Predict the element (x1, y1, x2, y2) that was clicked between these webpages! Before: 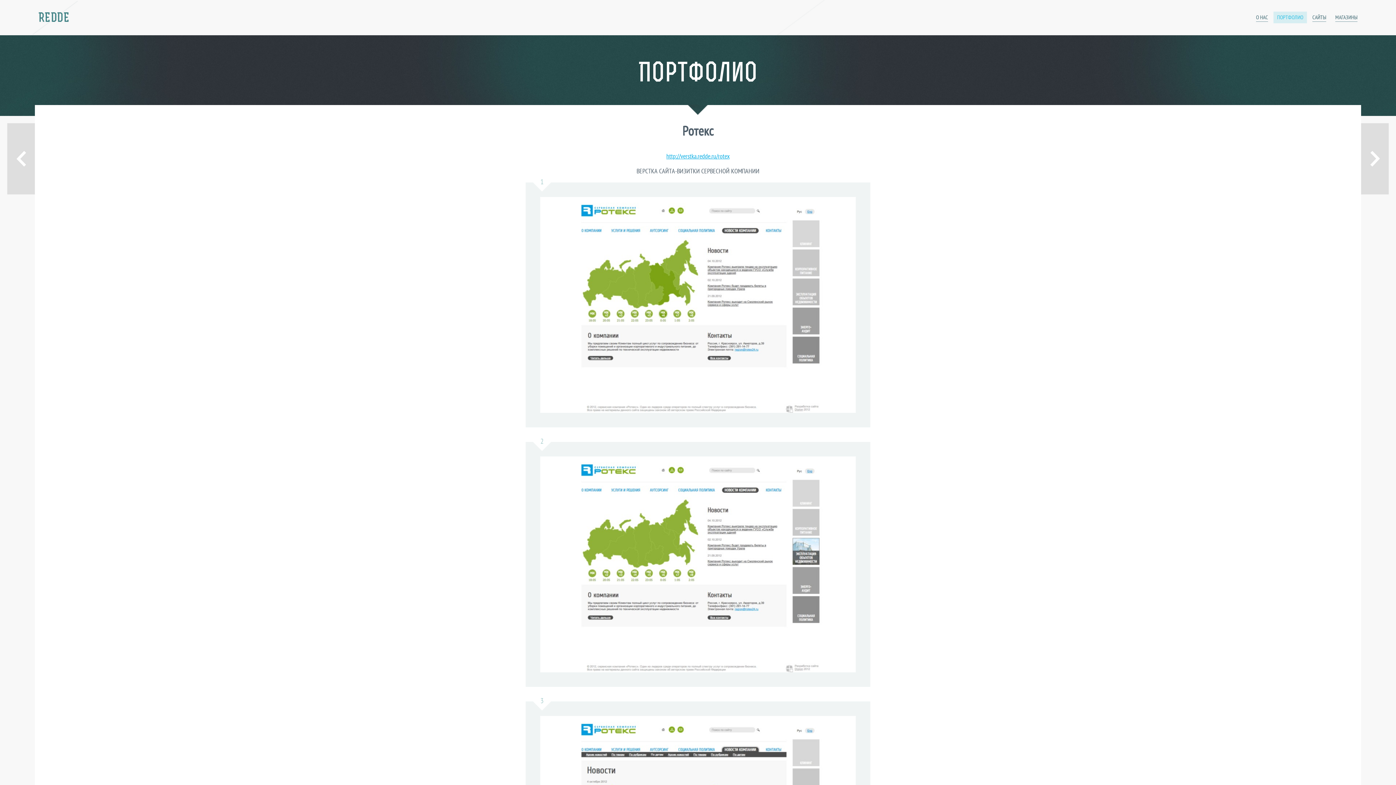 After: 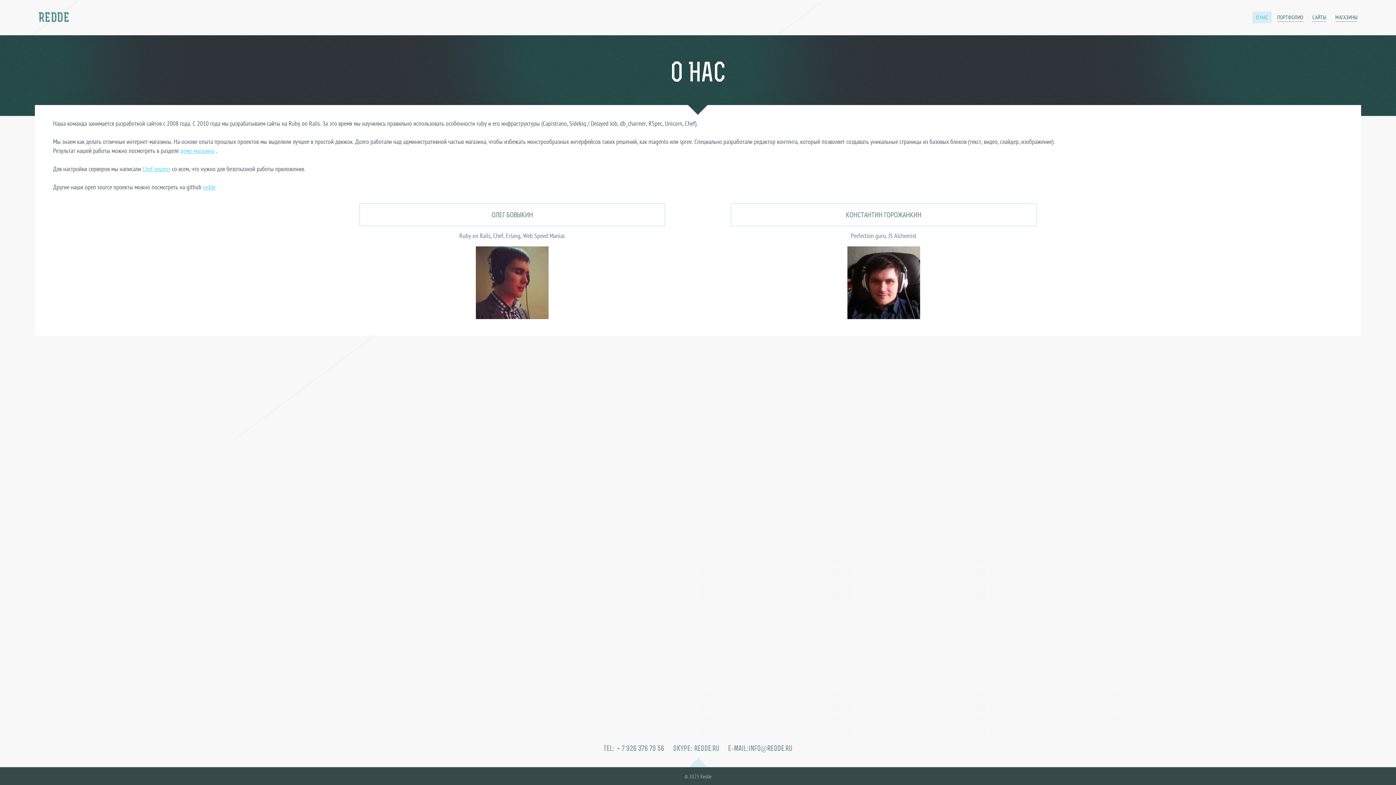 Action: bbox: (1256, 15, 1268, 21) label: О НАС